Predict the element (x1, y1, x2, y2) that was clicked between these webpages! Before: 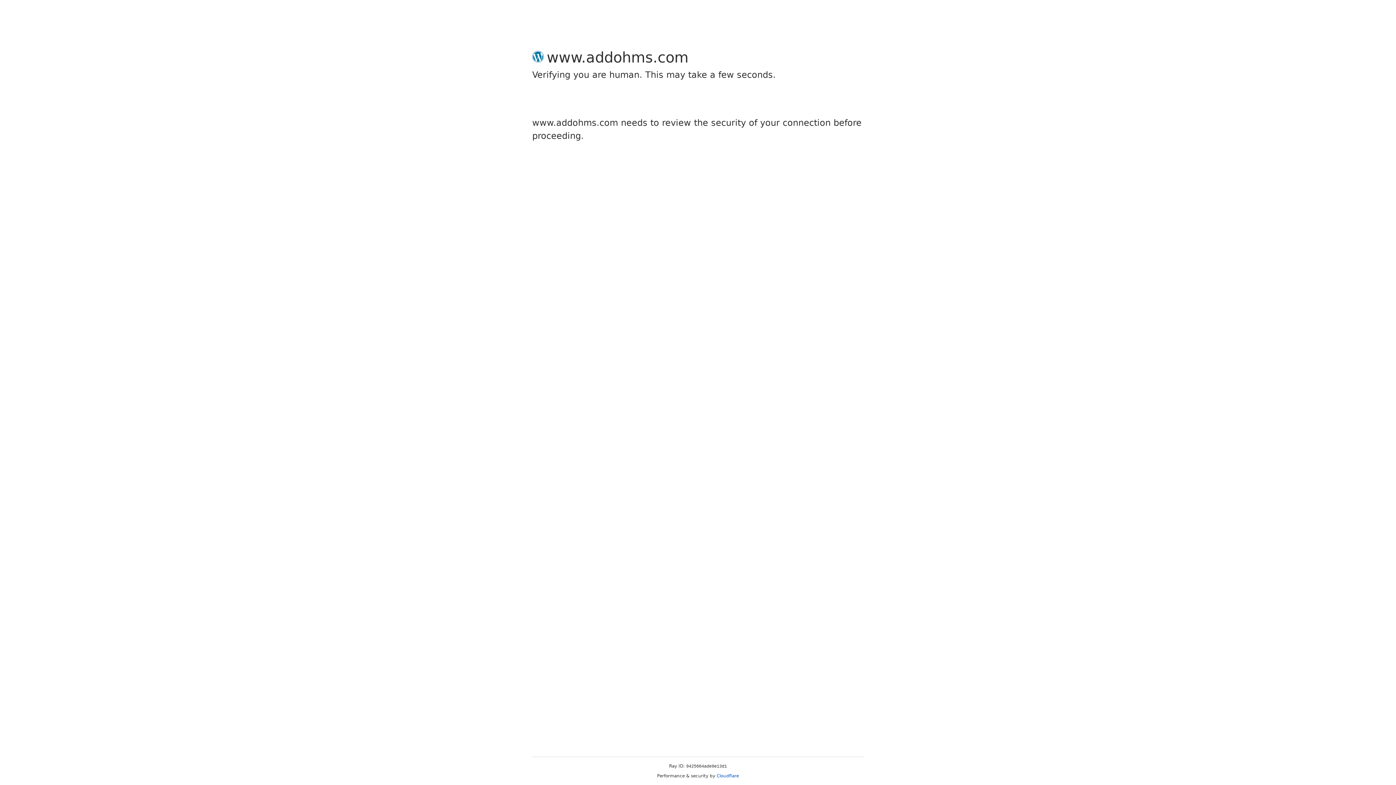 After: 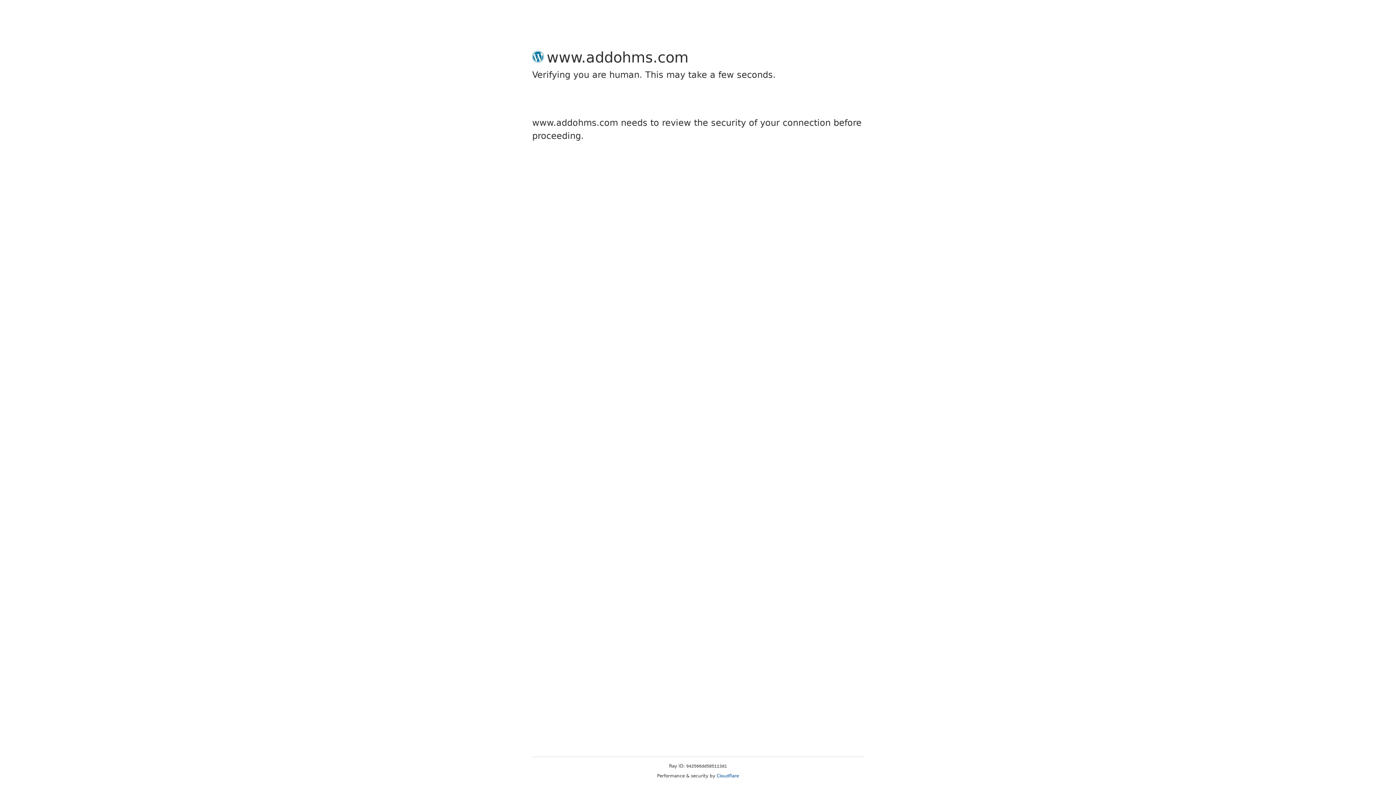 Action: bbox: (716, 773, 739, 778) label: Cloudflare